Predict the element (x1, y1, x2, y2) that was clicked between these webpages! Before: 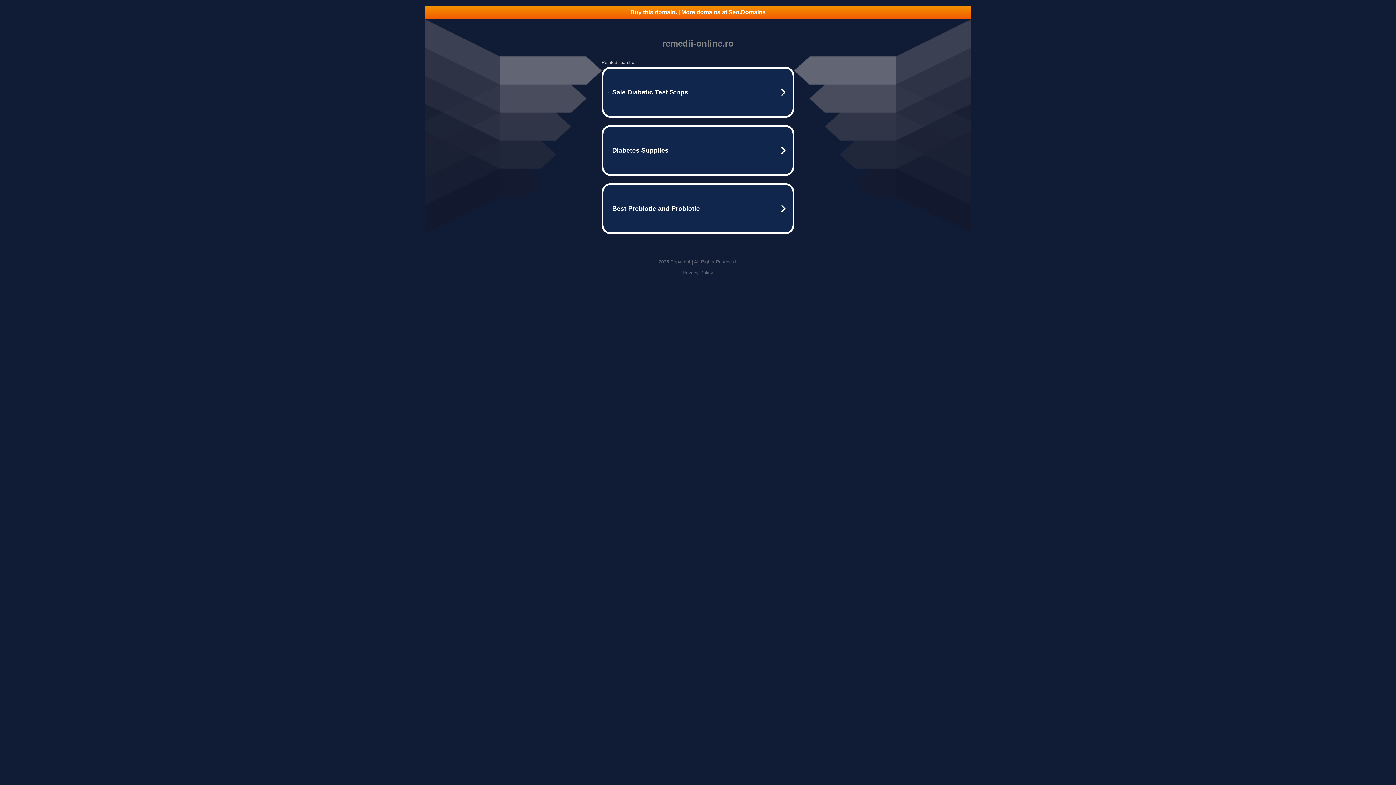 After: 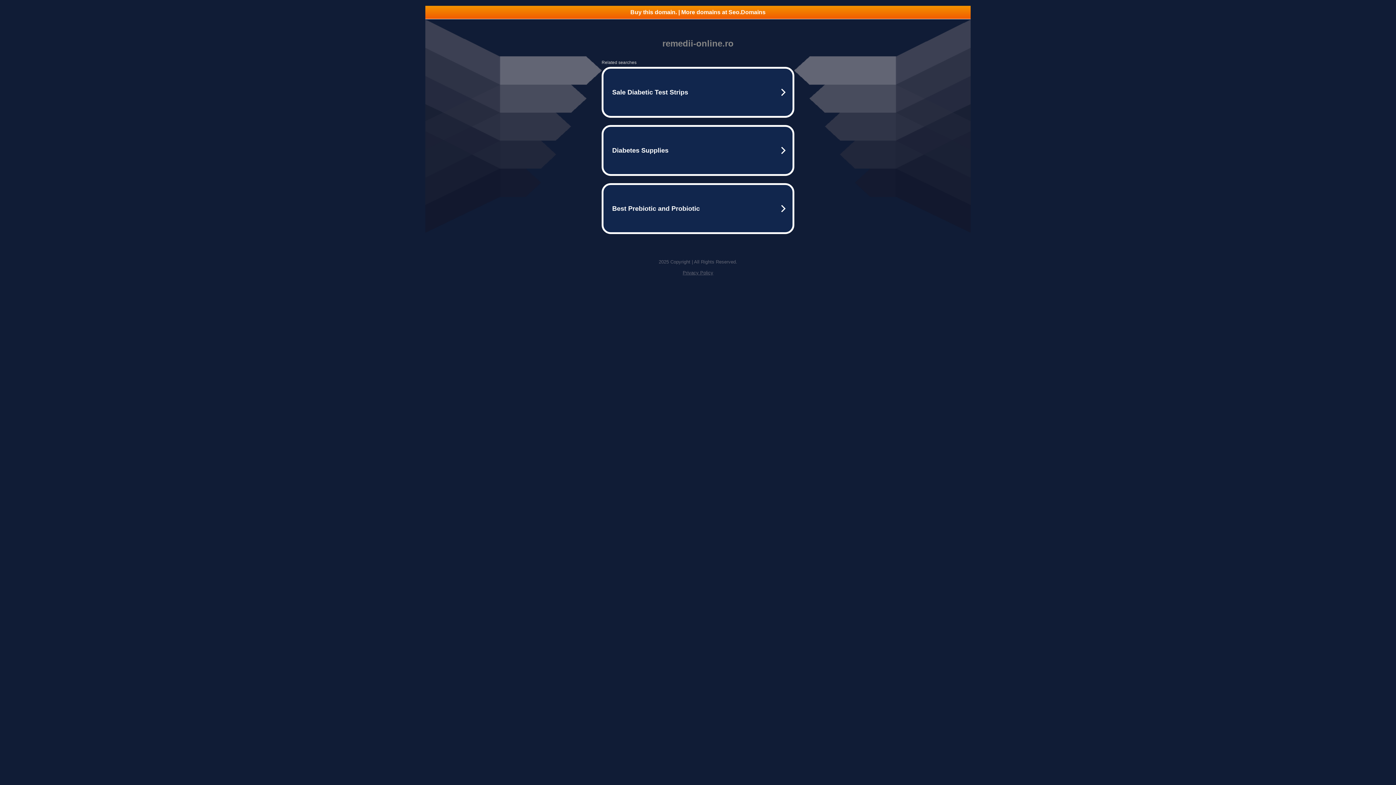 Action: bbox: (682, 270, 713, 275) label: Privacy Policy